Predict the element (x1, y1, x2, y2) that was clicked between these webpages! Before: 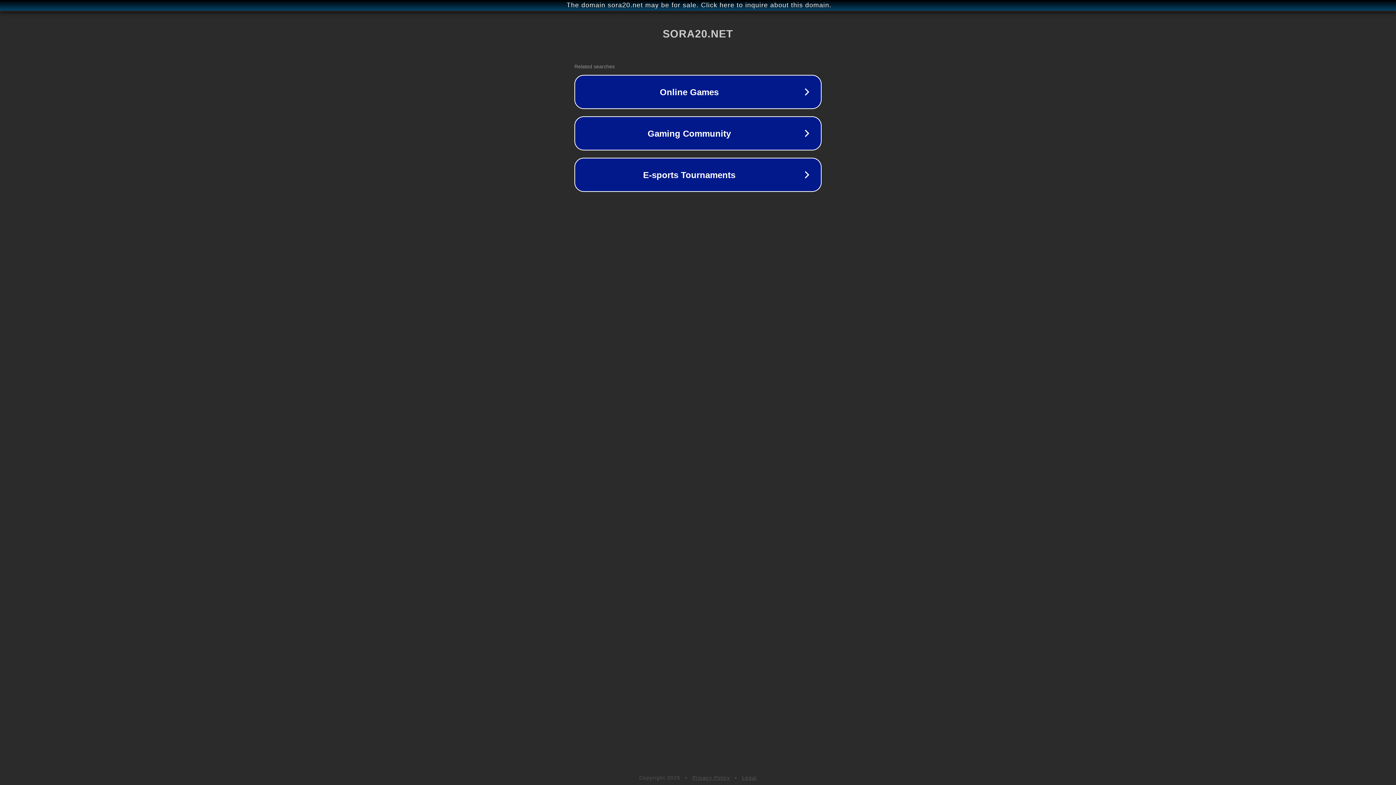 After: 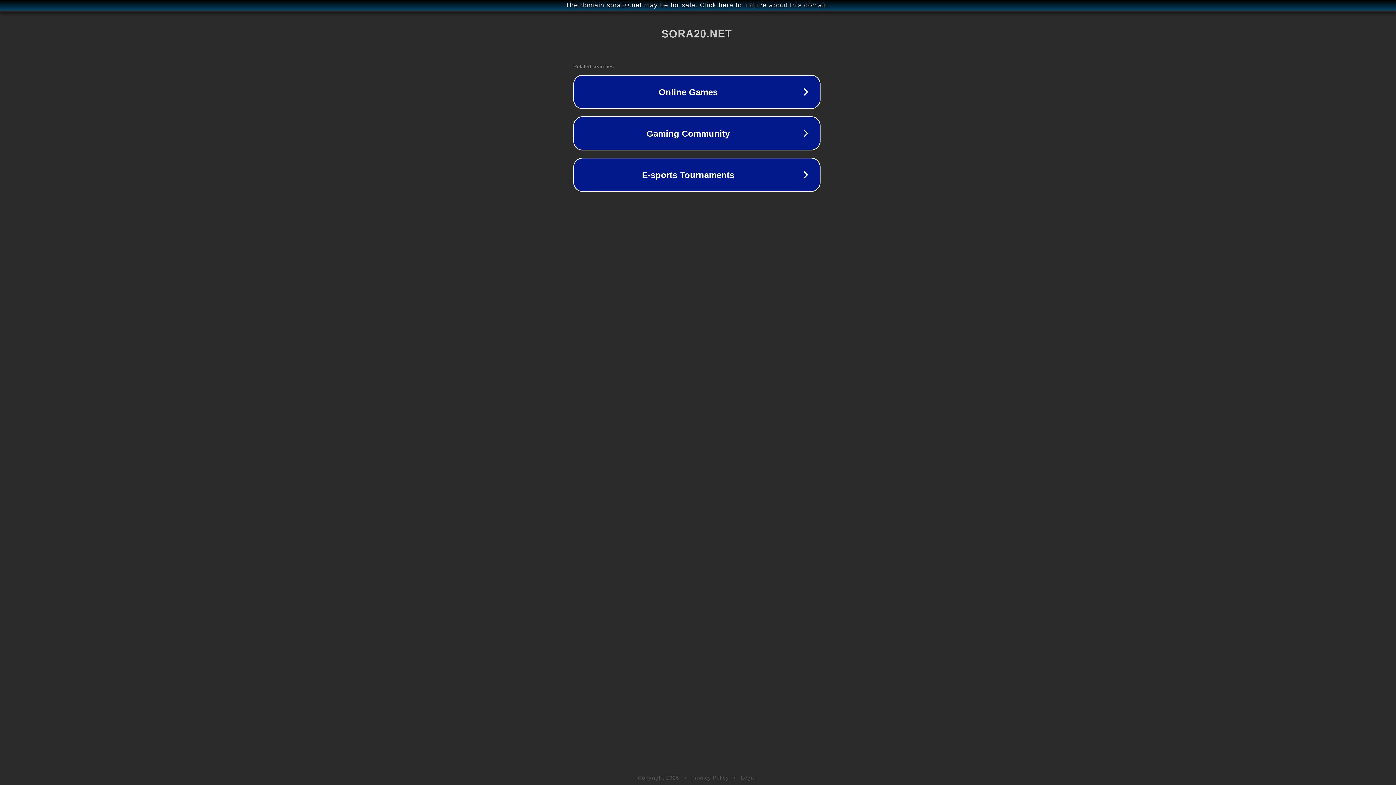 Action: bbox: (1, 1, 1397, 9) label: The domain sora20.net may be for sale. Click here to inquire about this domain.